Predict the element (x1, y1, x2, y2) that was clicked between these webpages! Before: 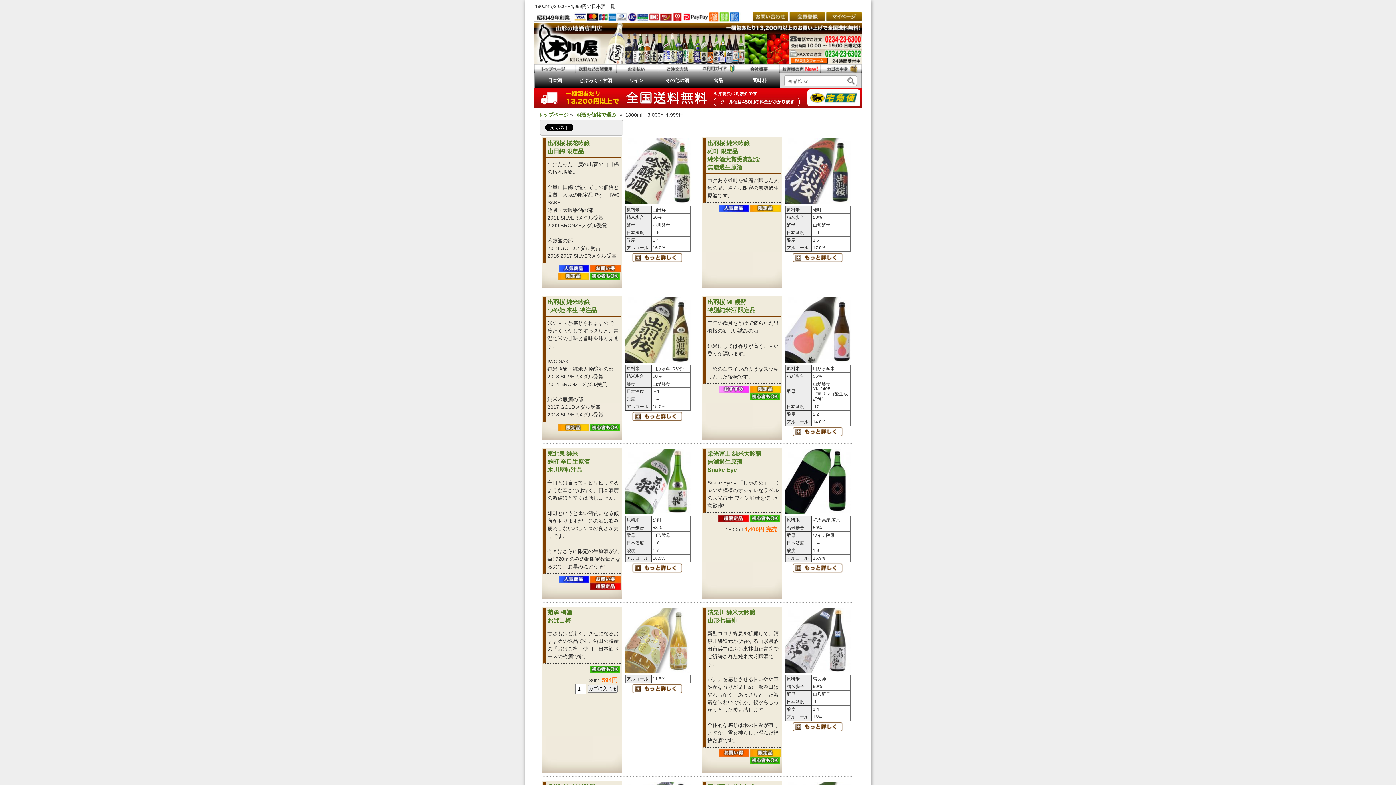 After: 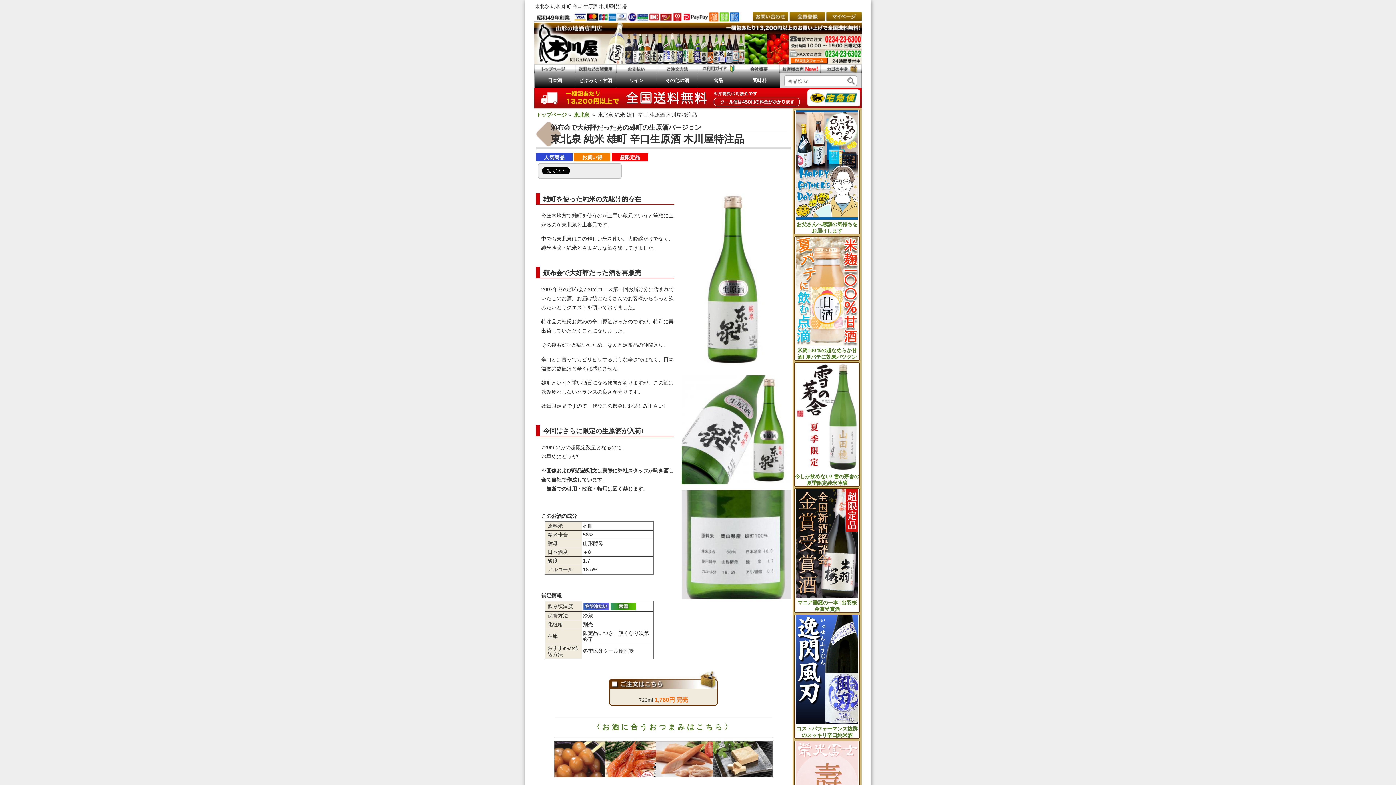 Action: bbox: (625, 508, 690, 514)